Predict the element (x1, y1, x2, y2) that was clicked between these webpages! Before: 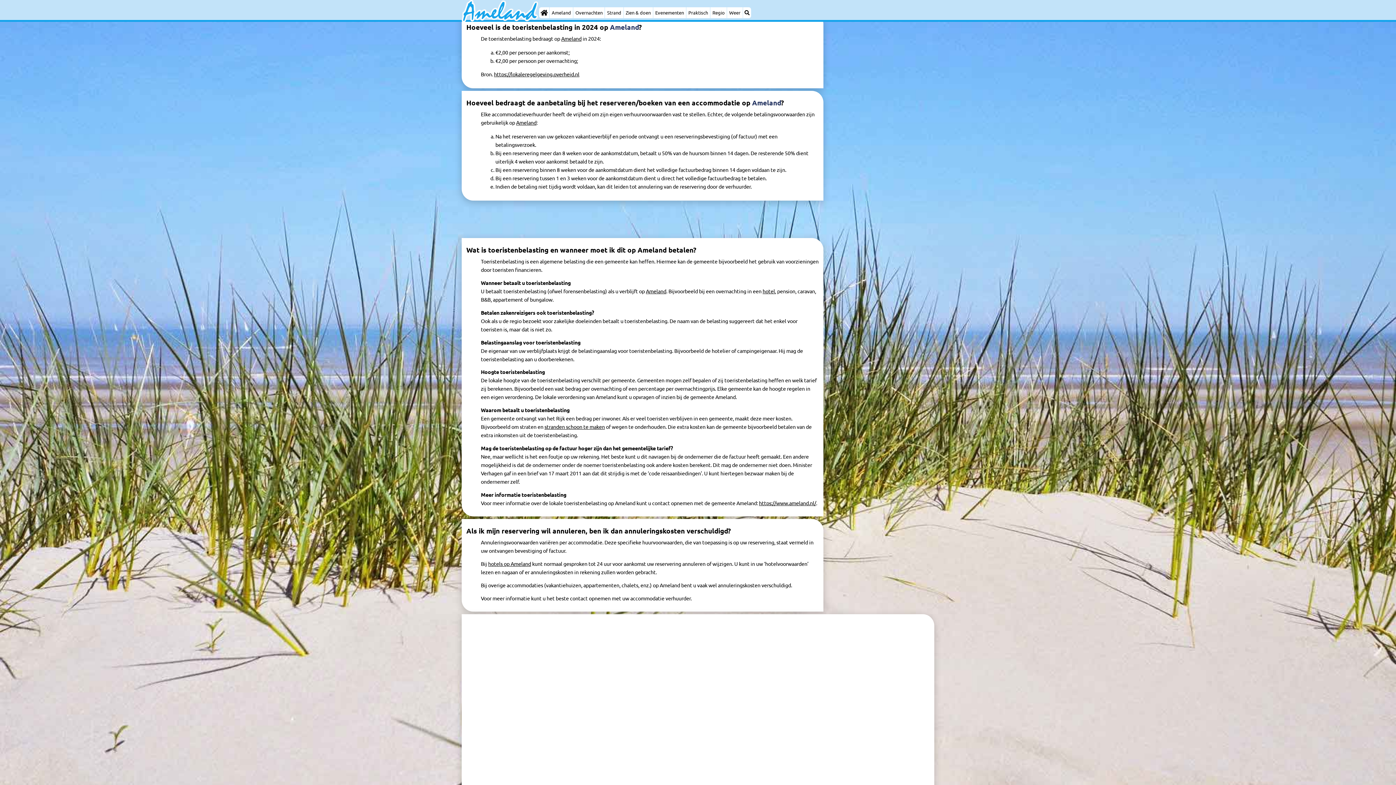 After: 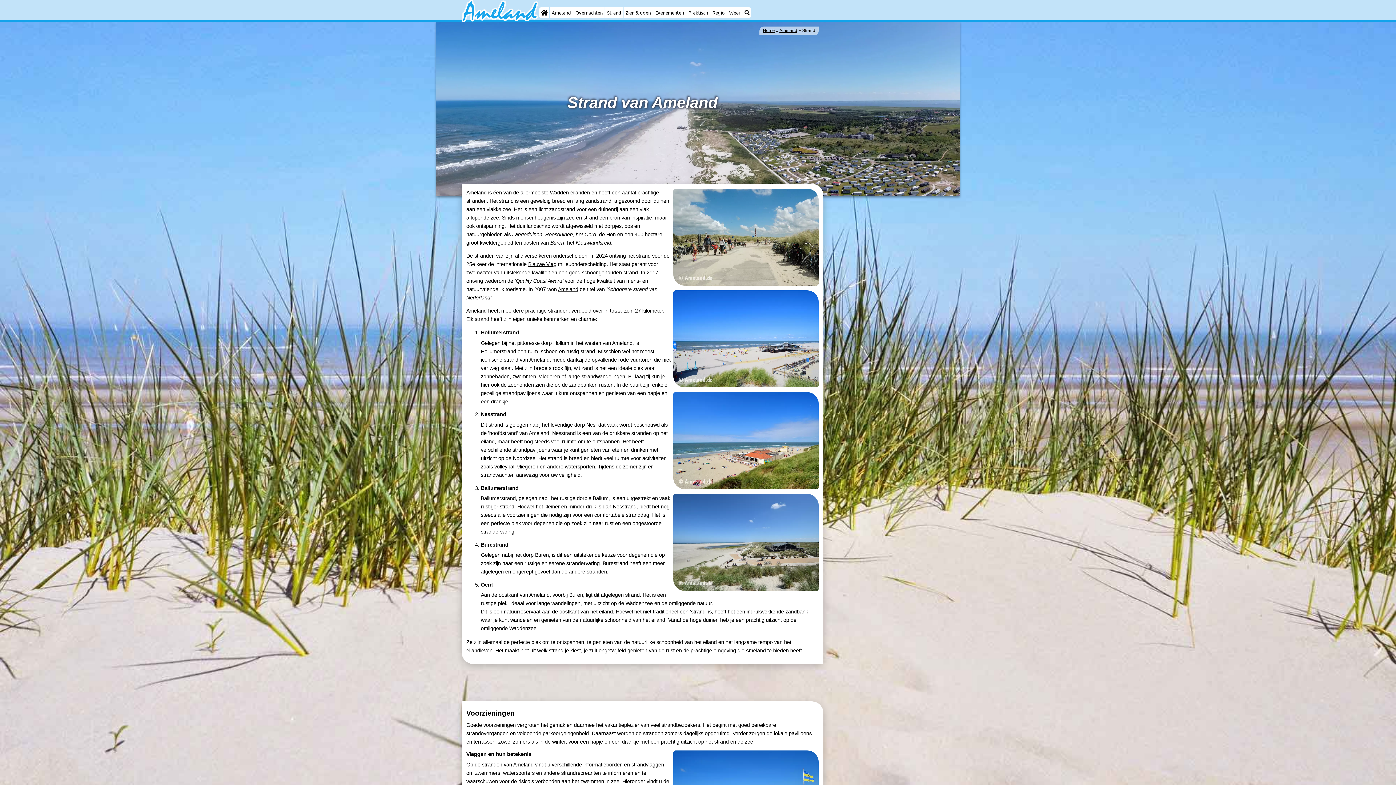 Action: bbox: (544, 423, 605, 430) label: stranden schoon te maken